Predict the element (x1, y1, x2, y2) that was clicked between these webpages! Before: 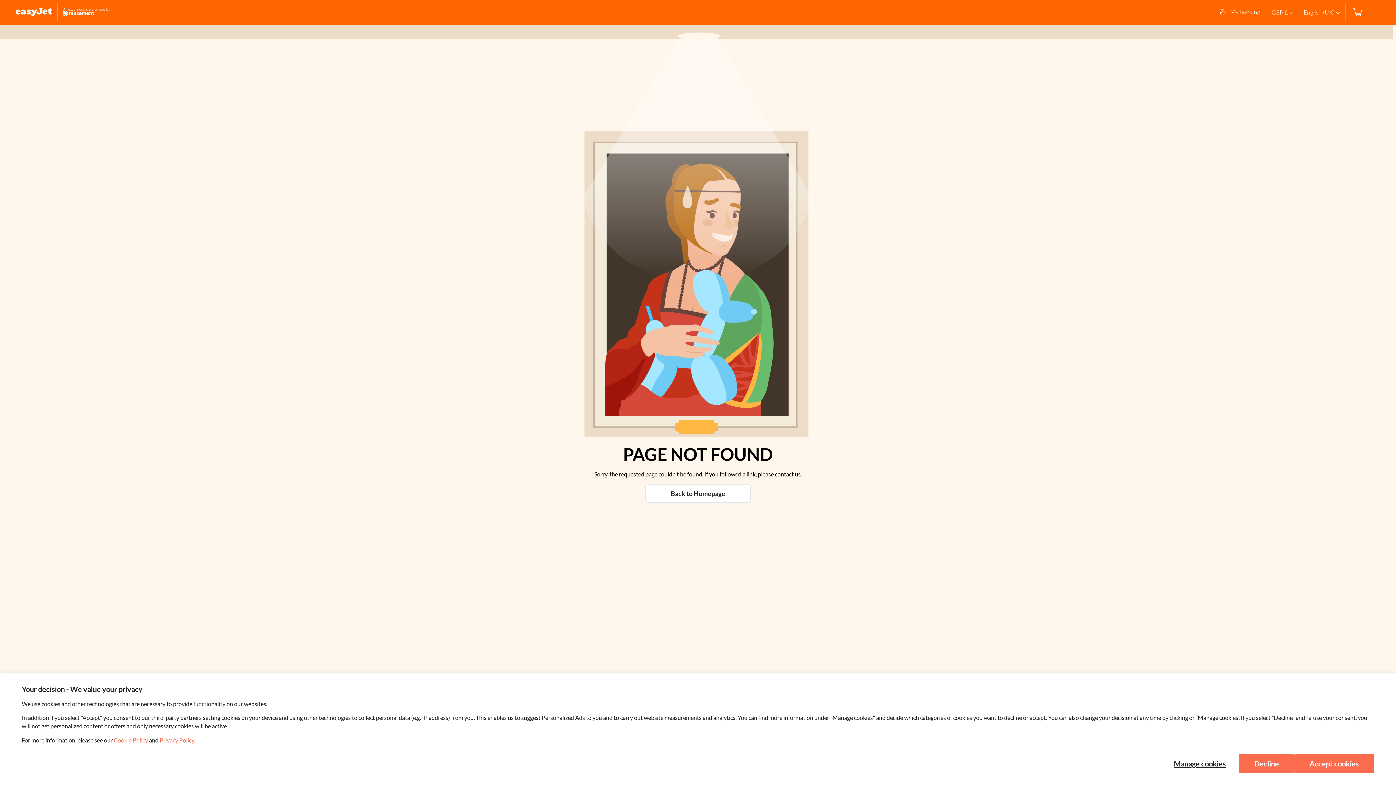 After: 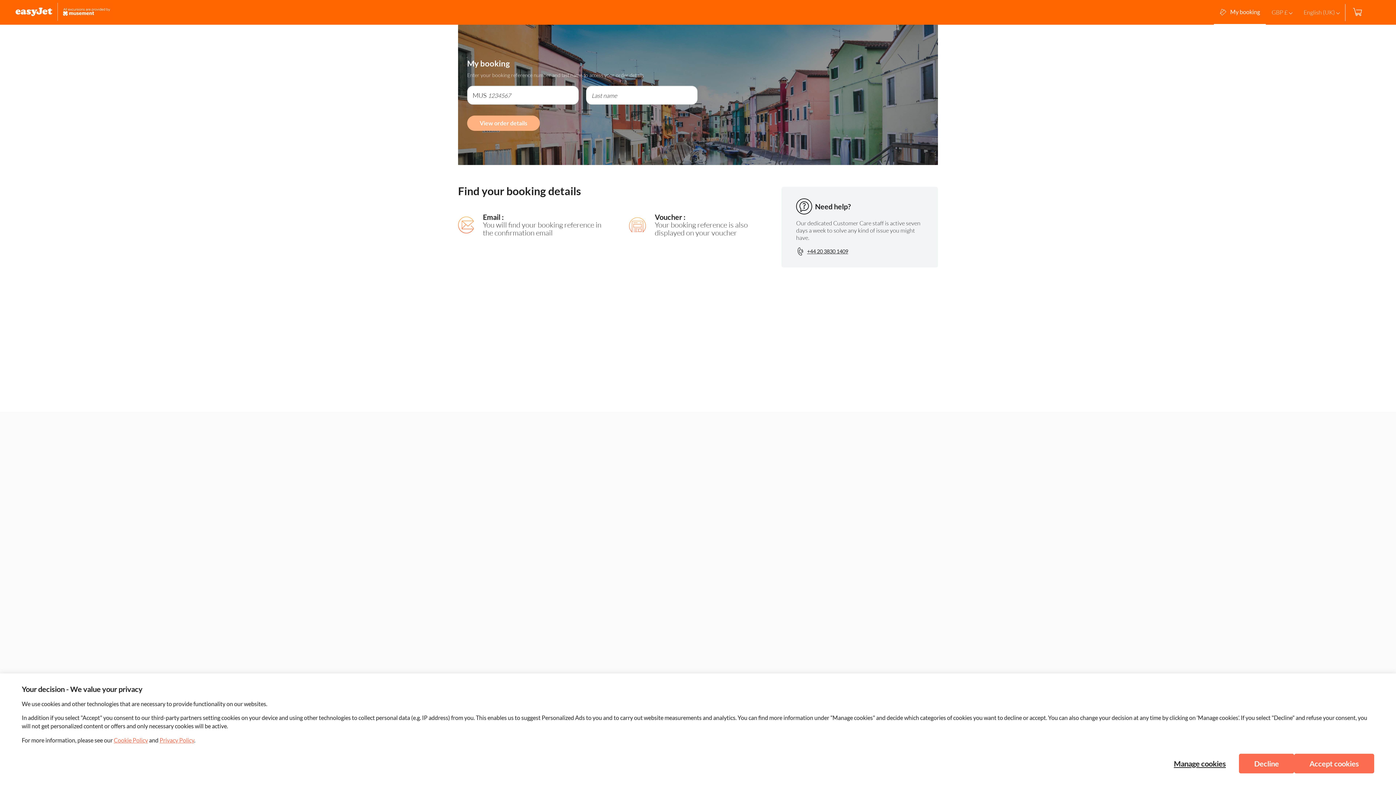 Action: bbox: (1214, 0, 1266, 24) label: My booking